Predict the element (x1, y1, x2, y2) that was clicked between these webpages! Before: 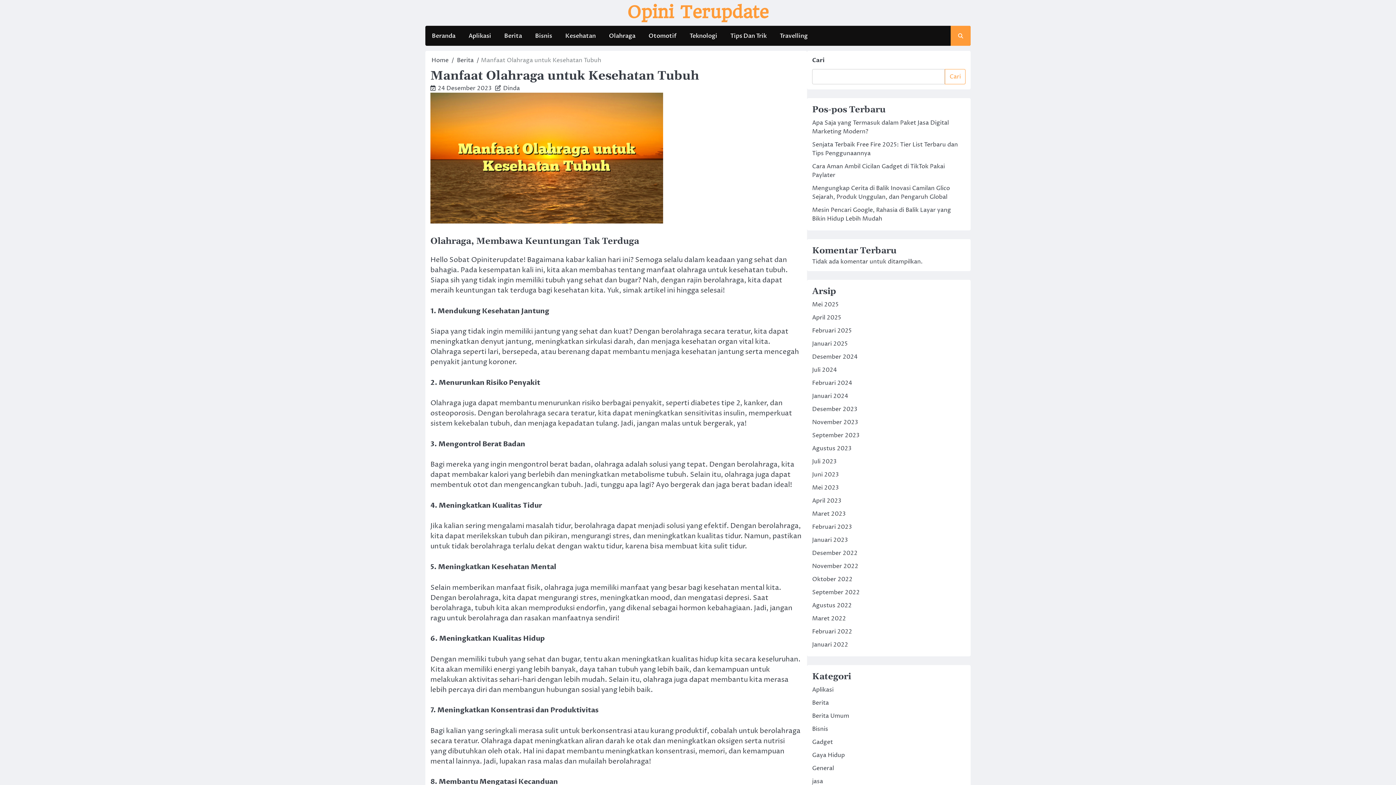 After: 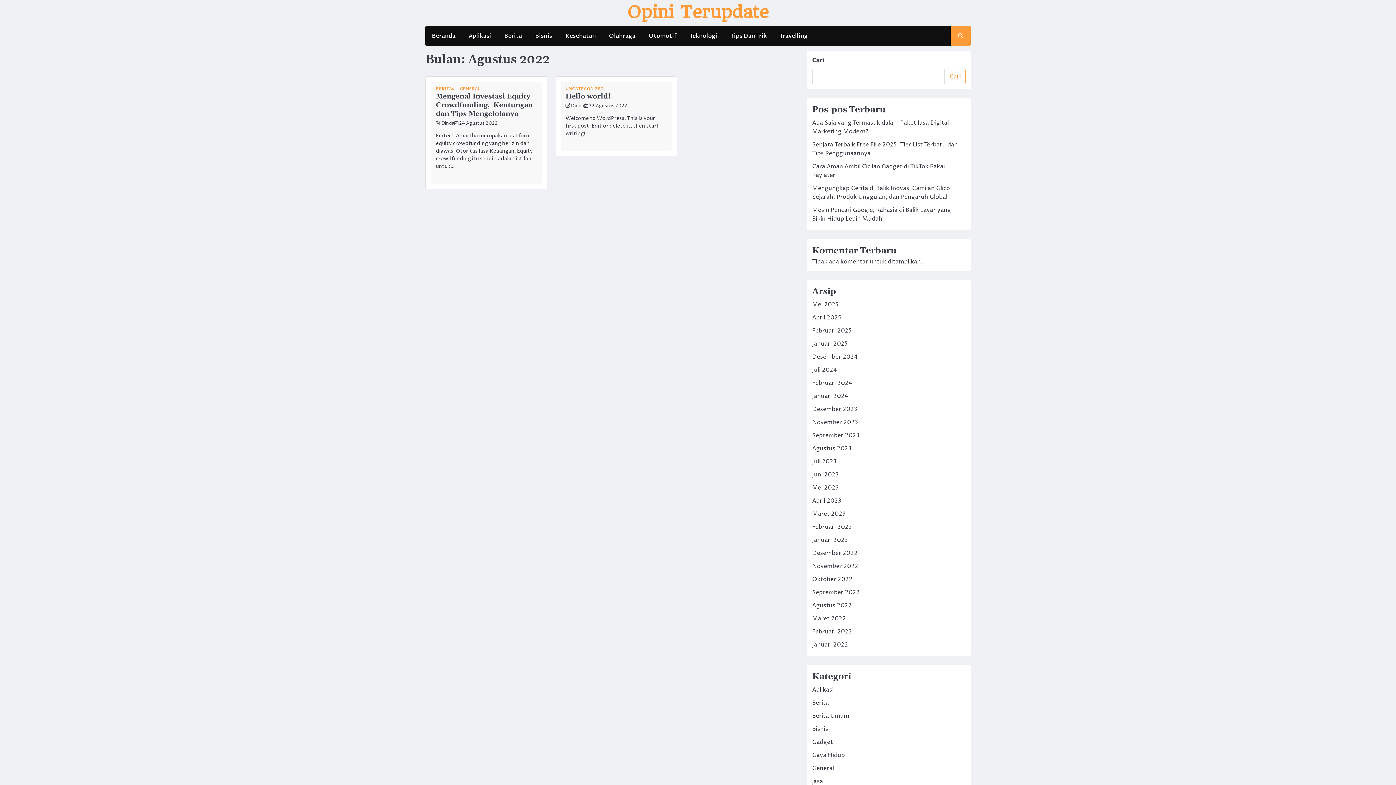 Action: bbox: (812, 601, 852, 609) label: Agustus 2022